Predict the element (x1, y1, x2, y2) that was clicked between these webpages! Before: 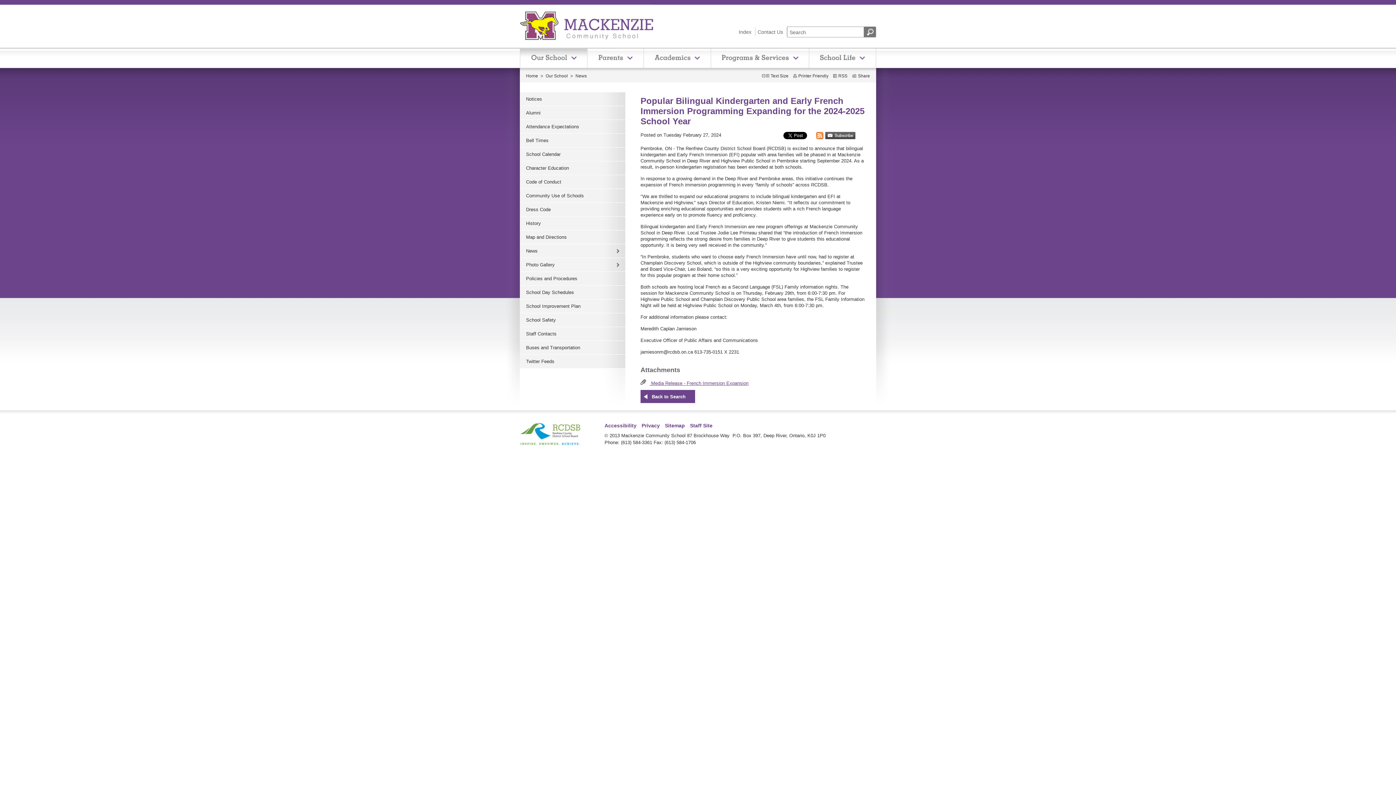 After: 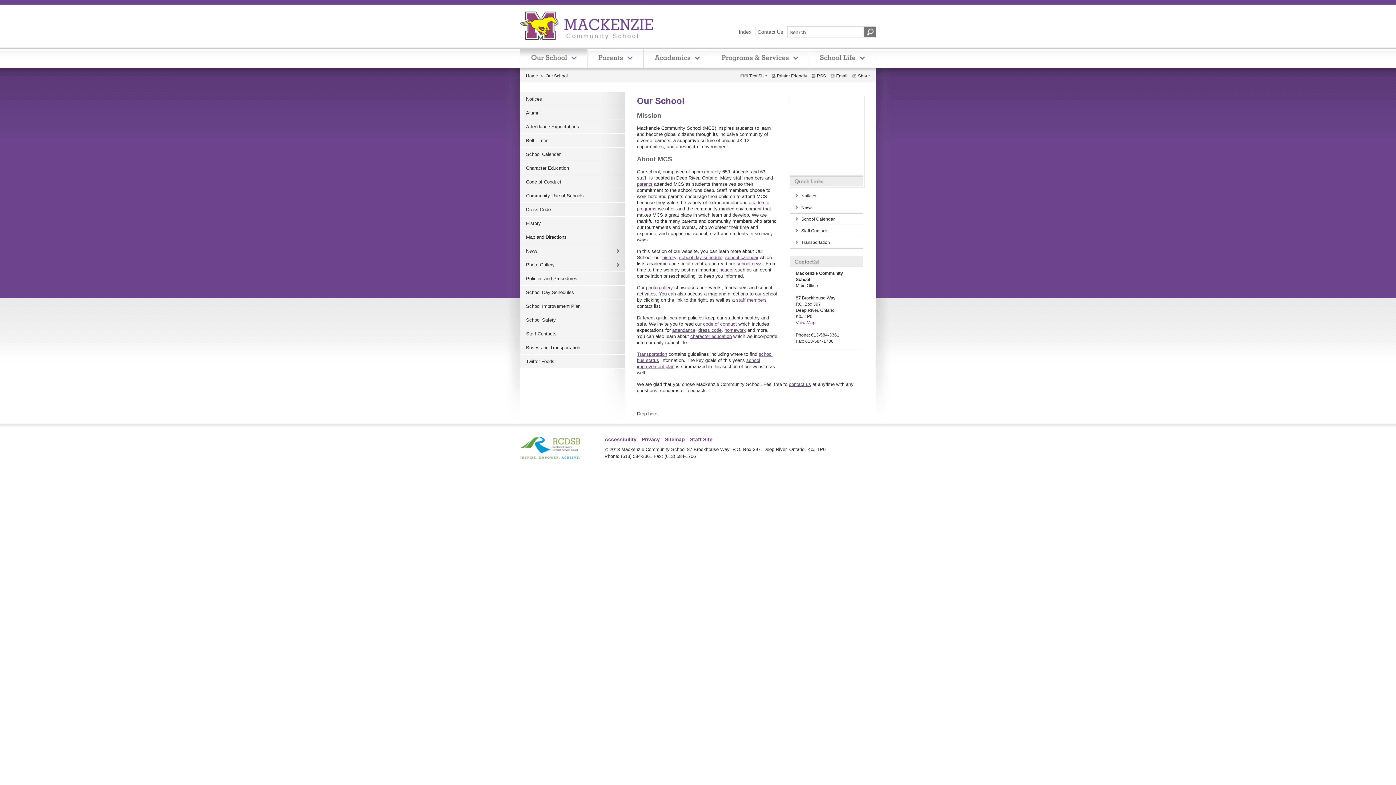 Action: bbox: (545, 73, 568, 78) label: Our School